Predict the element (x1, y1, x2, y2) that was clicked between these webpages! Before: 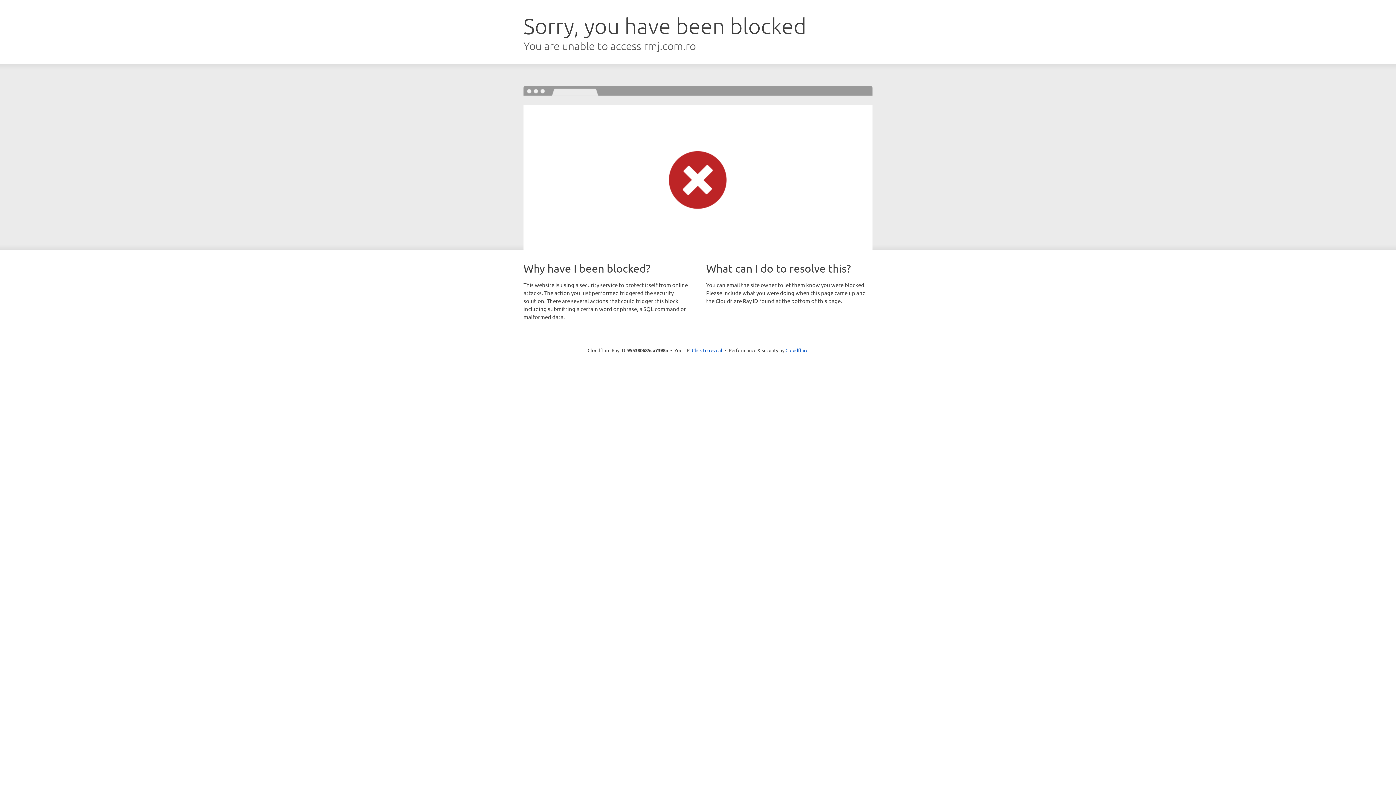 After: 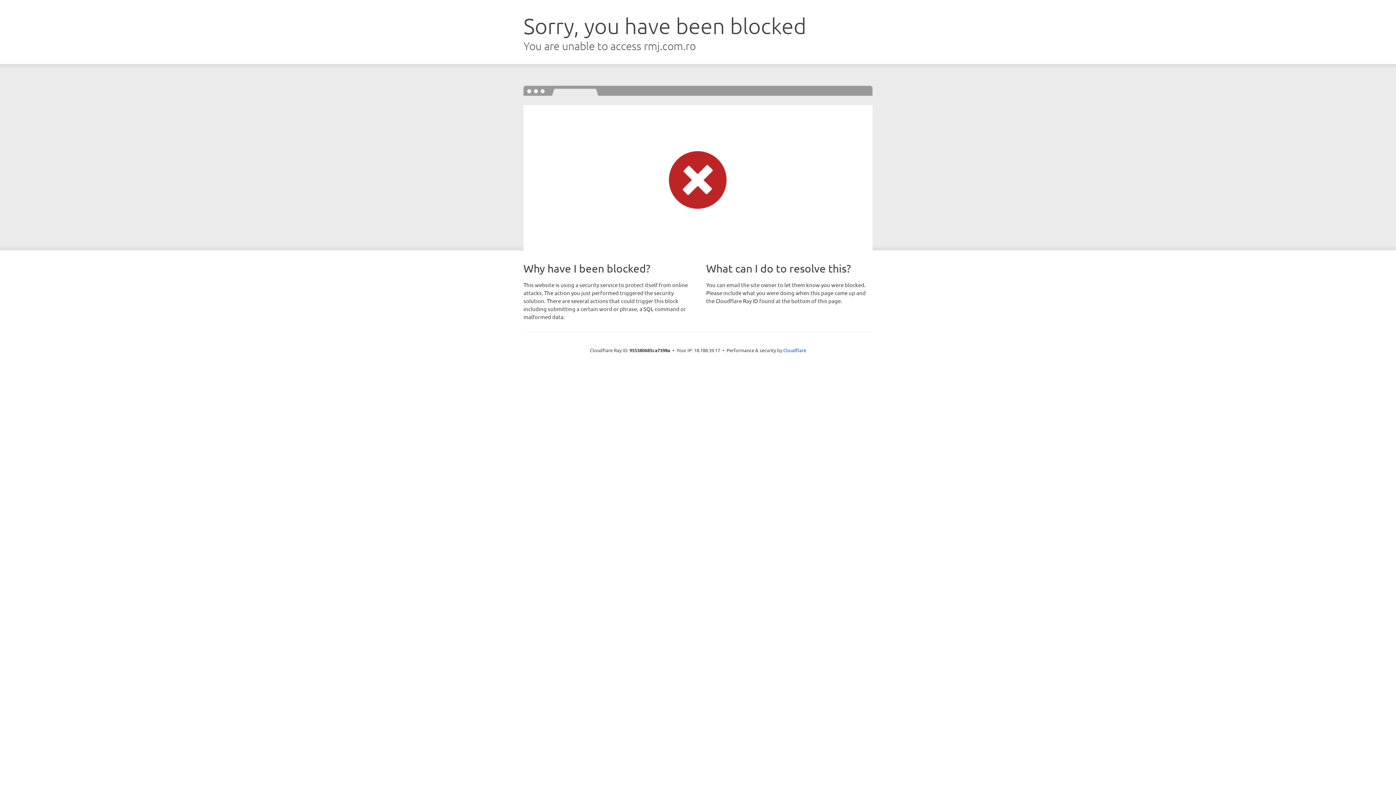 Action: label: Click to reveal bbox: (692, 346, 722, 353)